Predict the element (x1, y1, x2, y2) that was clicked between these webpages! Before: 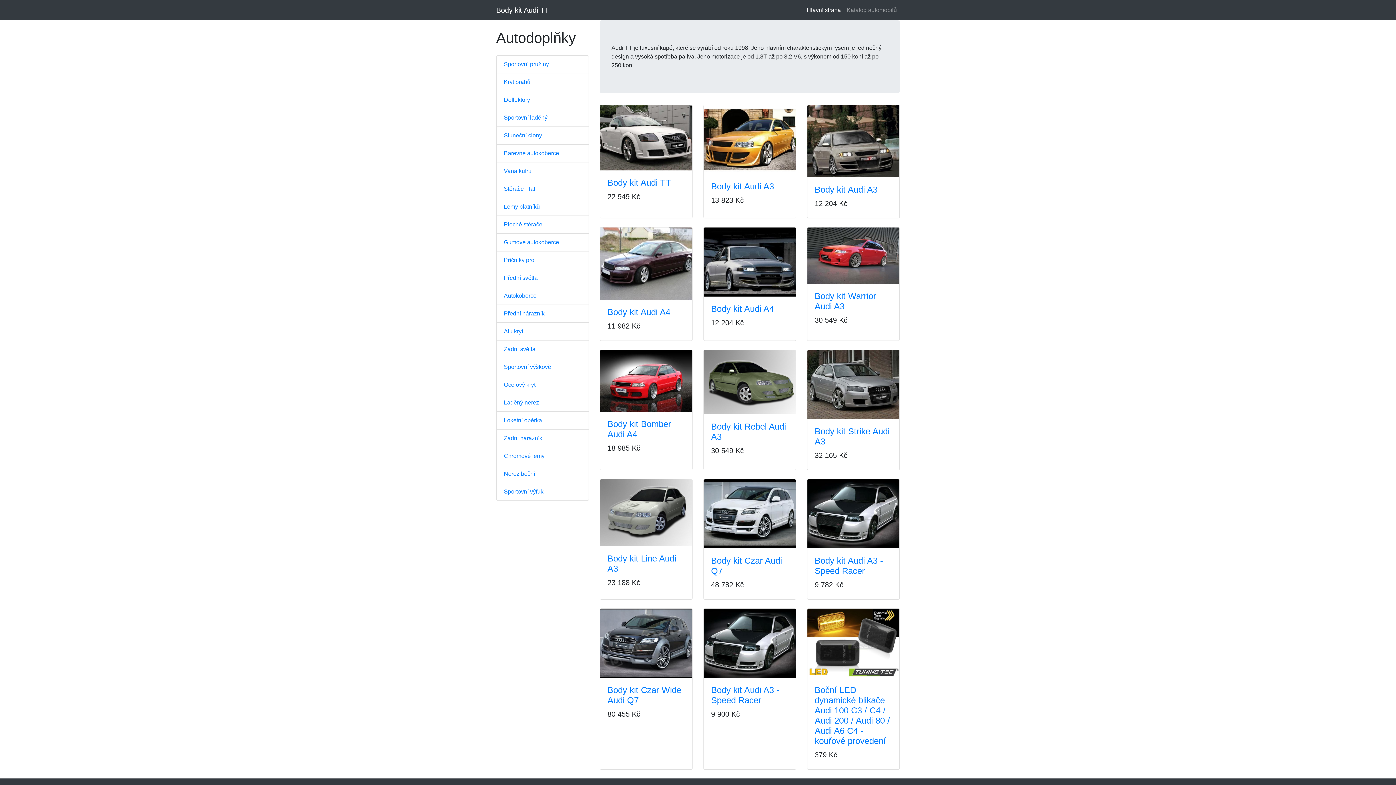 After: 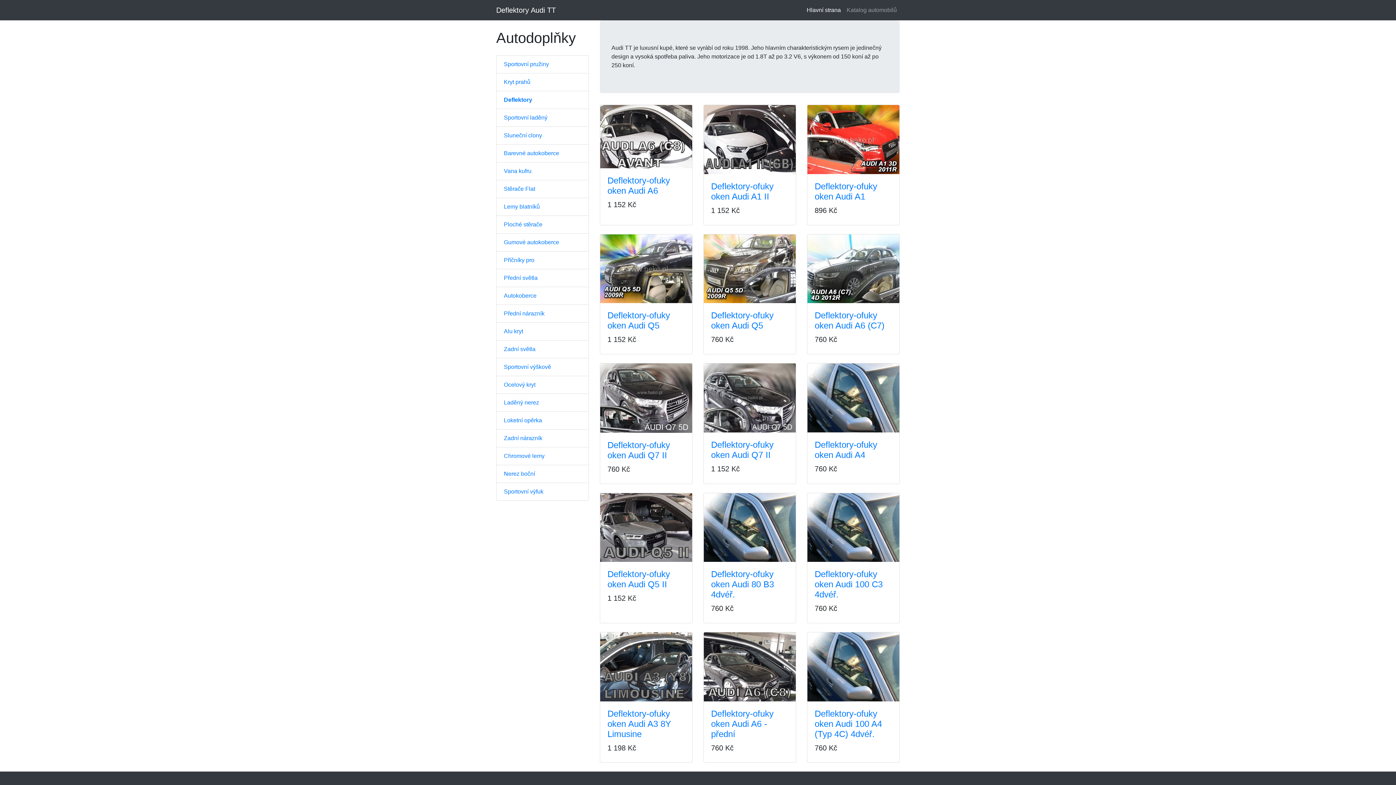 Action: label: Deflektory bbox: (496, 90, 589, 109)